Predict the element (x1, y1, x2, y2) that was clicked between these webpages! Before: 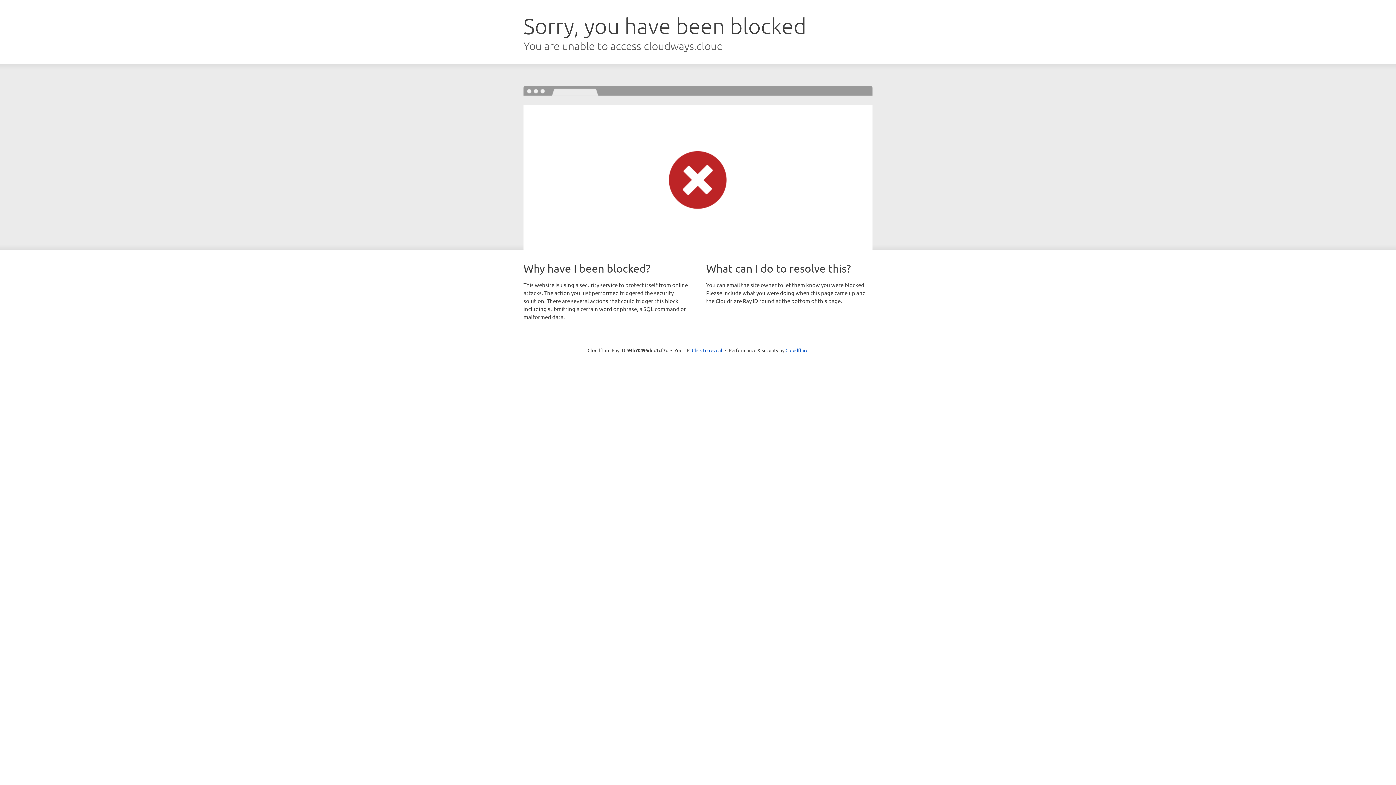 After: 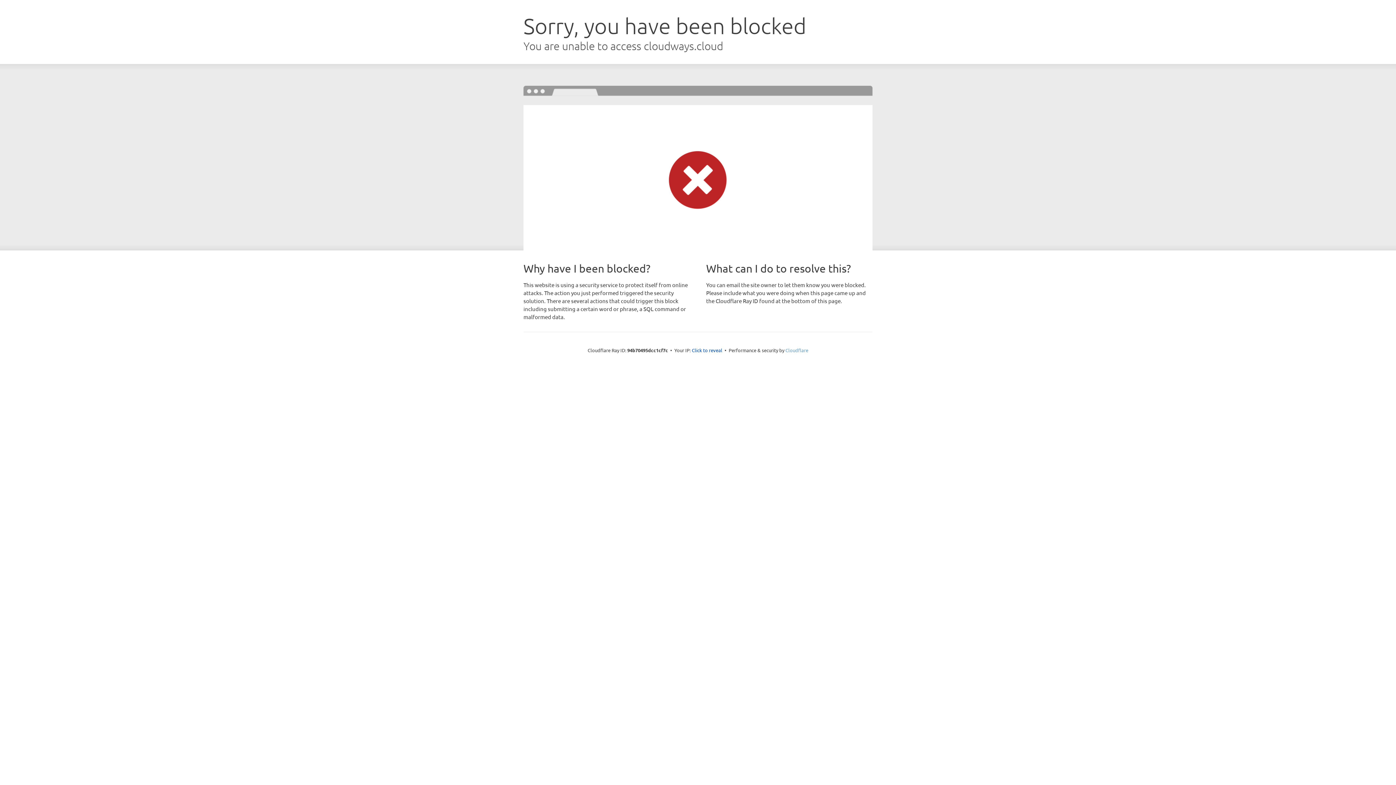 Action: bbox: (785, 347, 808, 353) label: Cloudflare